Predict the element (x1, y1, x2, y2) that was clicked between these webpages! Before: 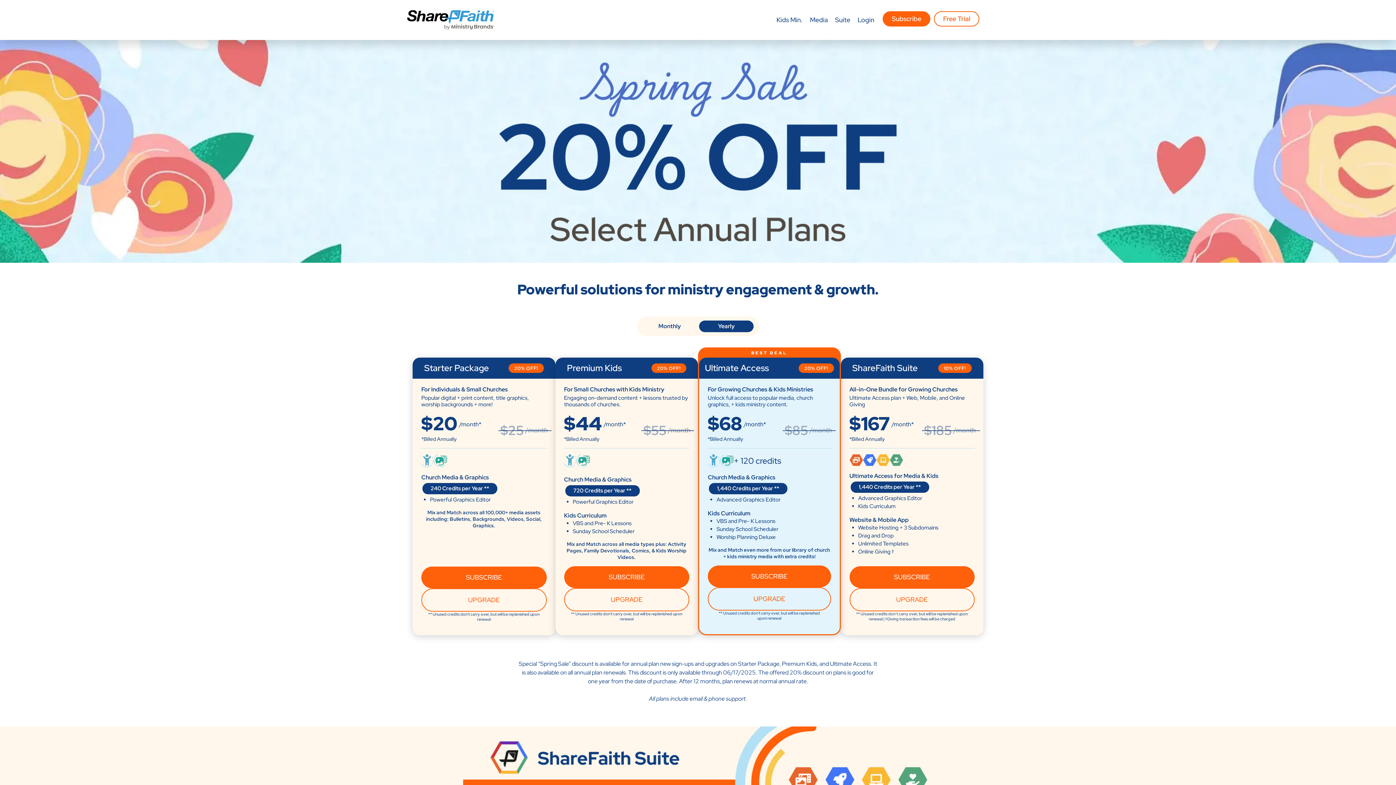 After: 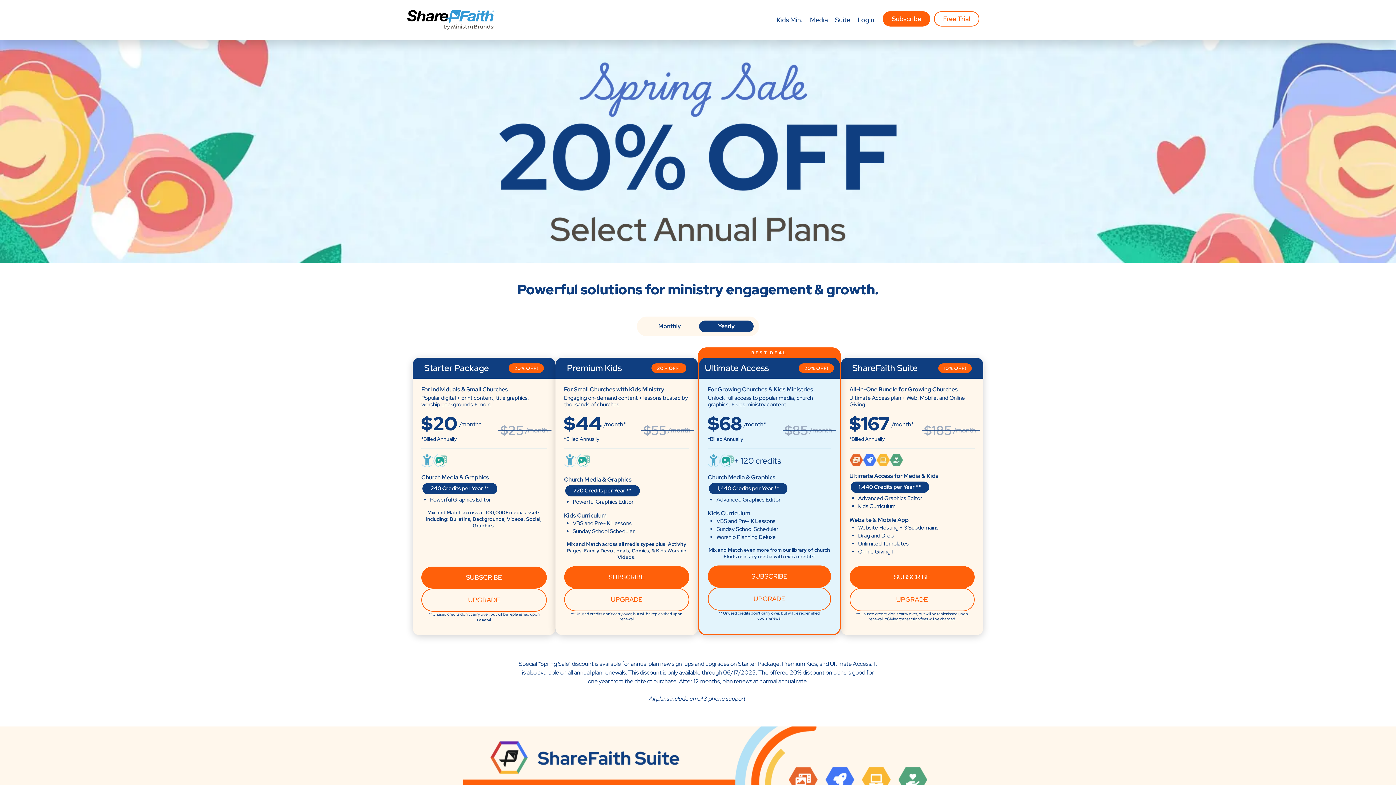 Action: label: Subscribe bbox: (883, 11, 930, 26)